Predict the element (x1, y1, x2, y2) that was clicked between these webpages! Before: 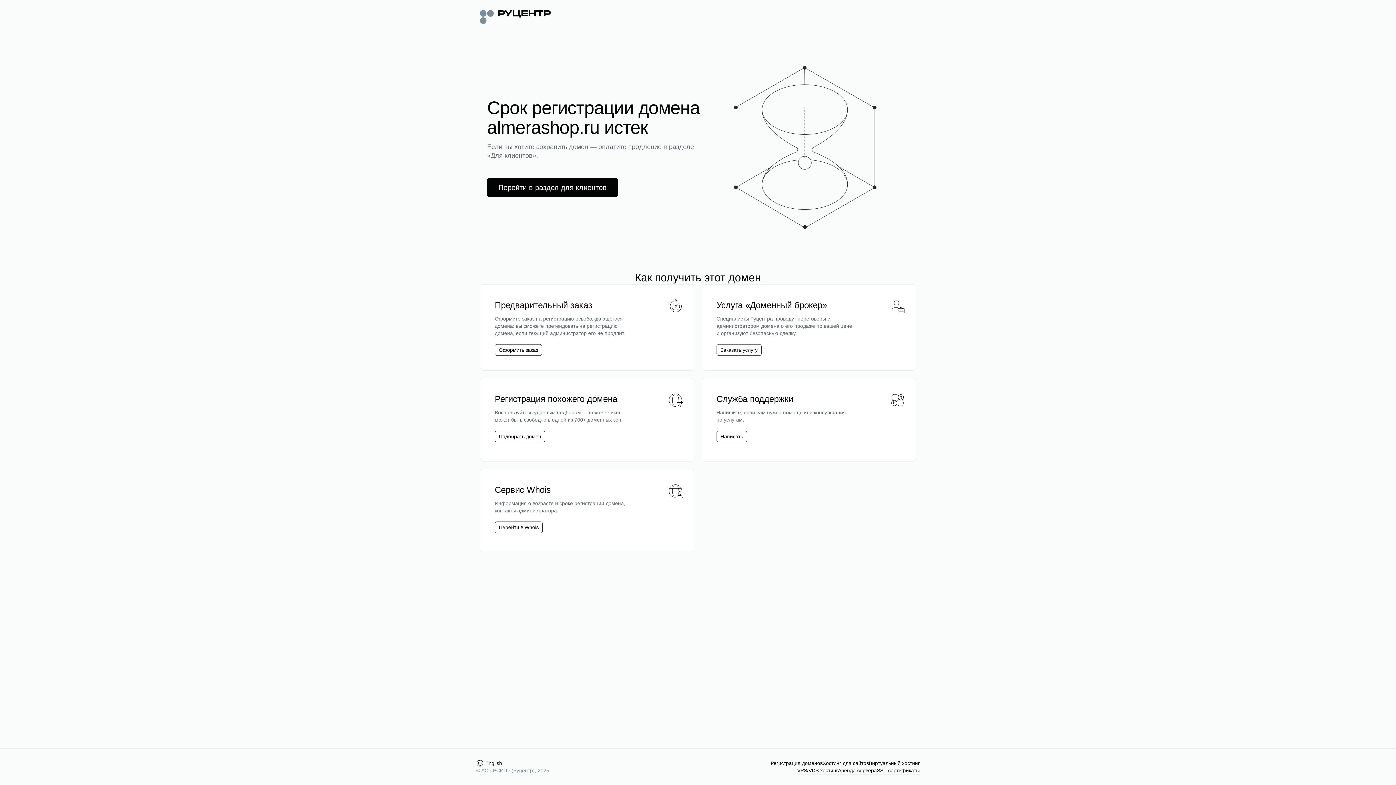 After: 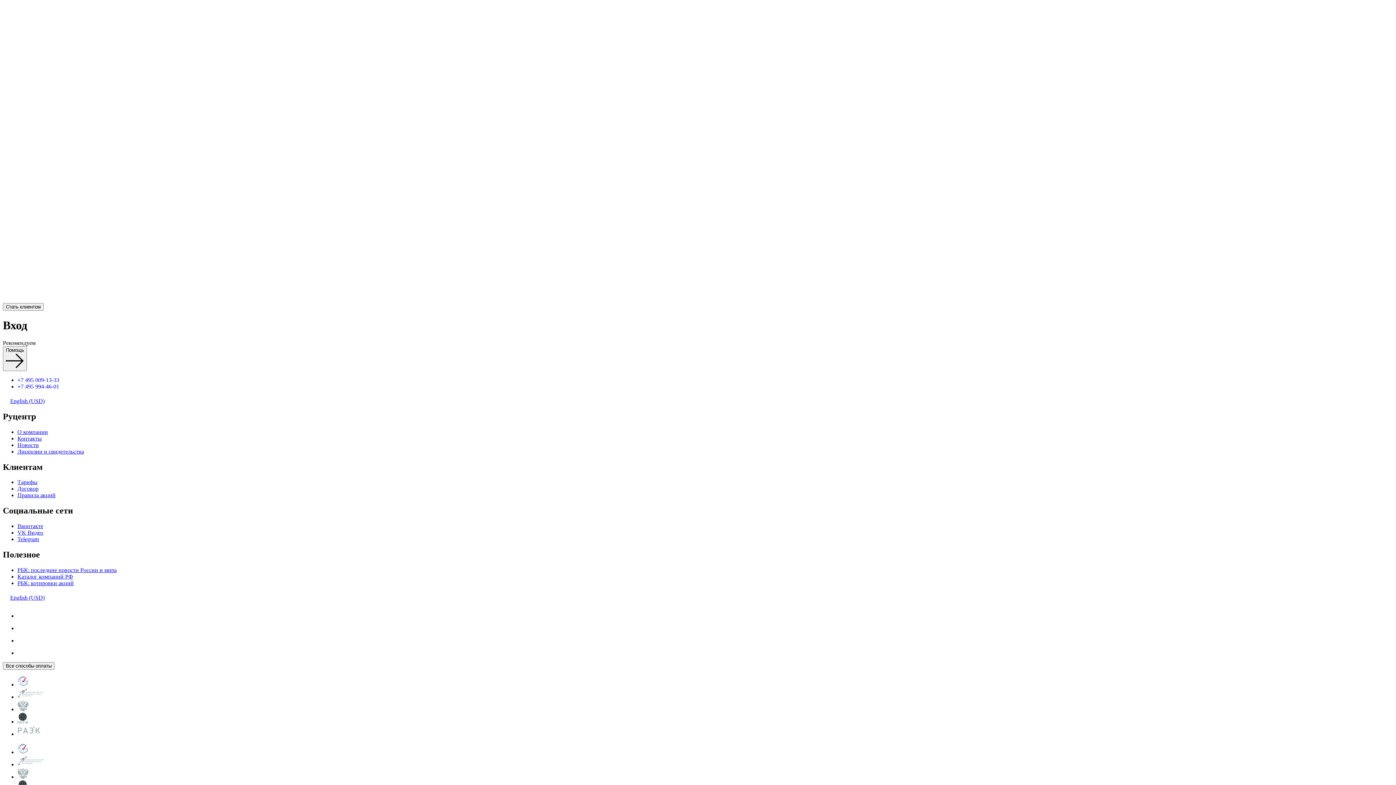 Action: label: Перейти в раздел для клиентов bbox: (487, 178, 618, 197)